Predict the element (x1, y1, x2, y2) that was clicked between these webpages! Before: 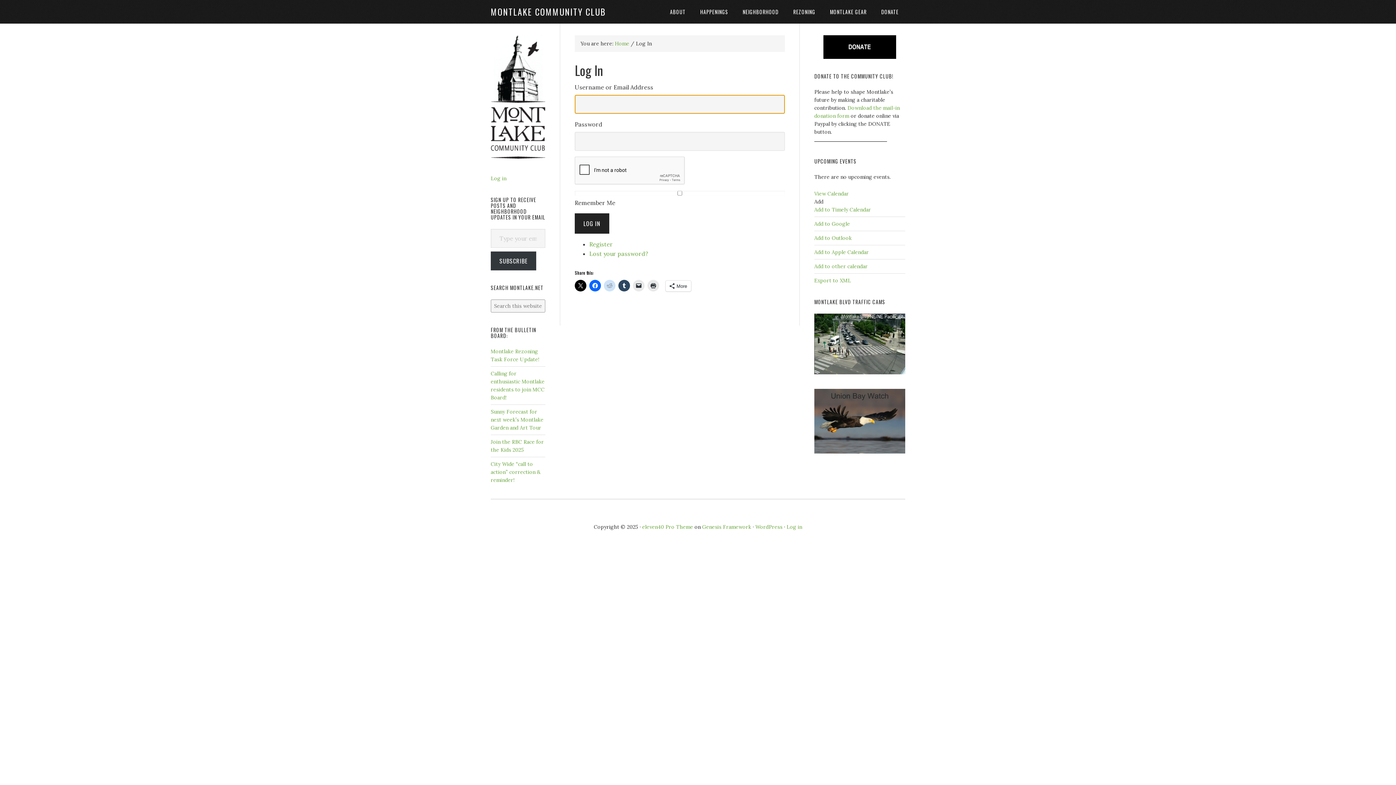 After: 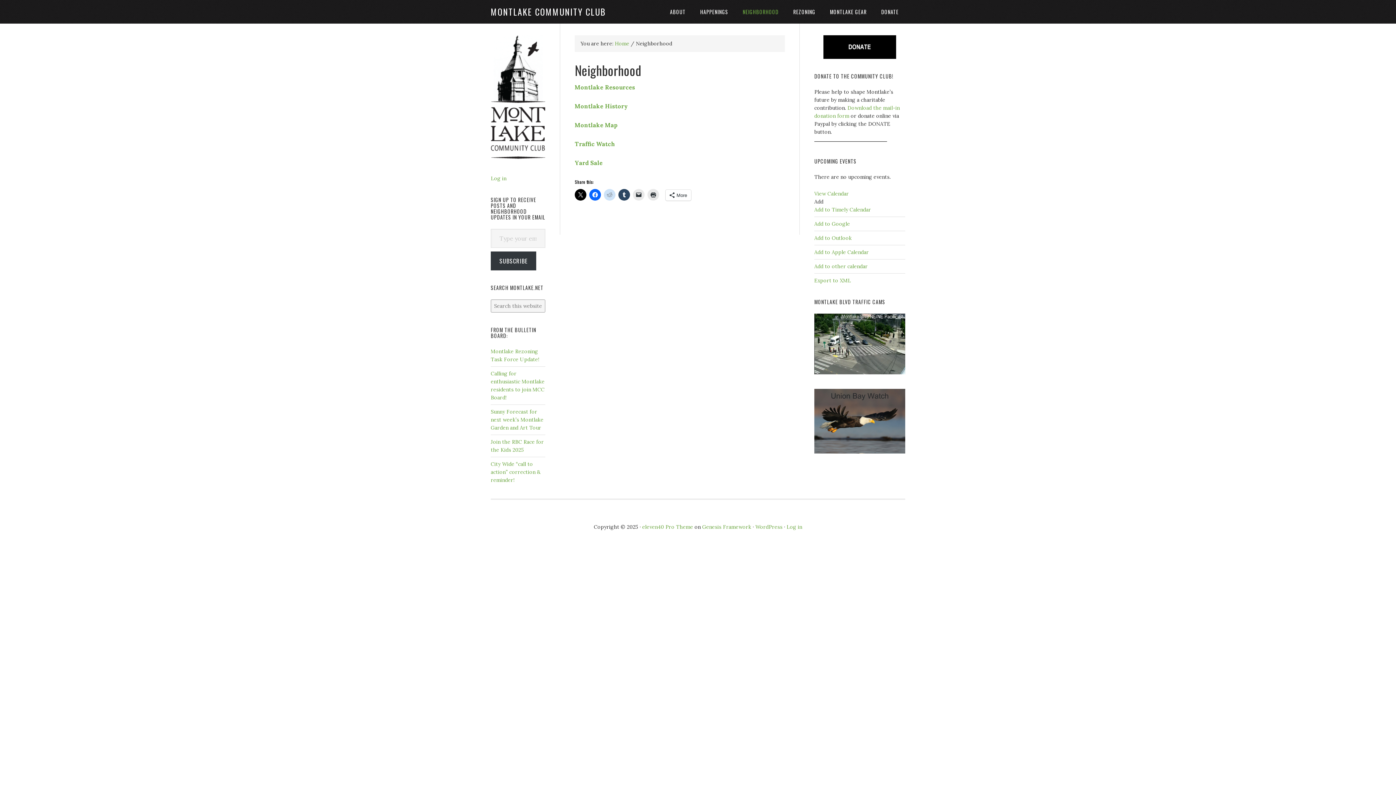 Action: bbox: (736, 0, 785, 23) label: NEIGHBORHOOD